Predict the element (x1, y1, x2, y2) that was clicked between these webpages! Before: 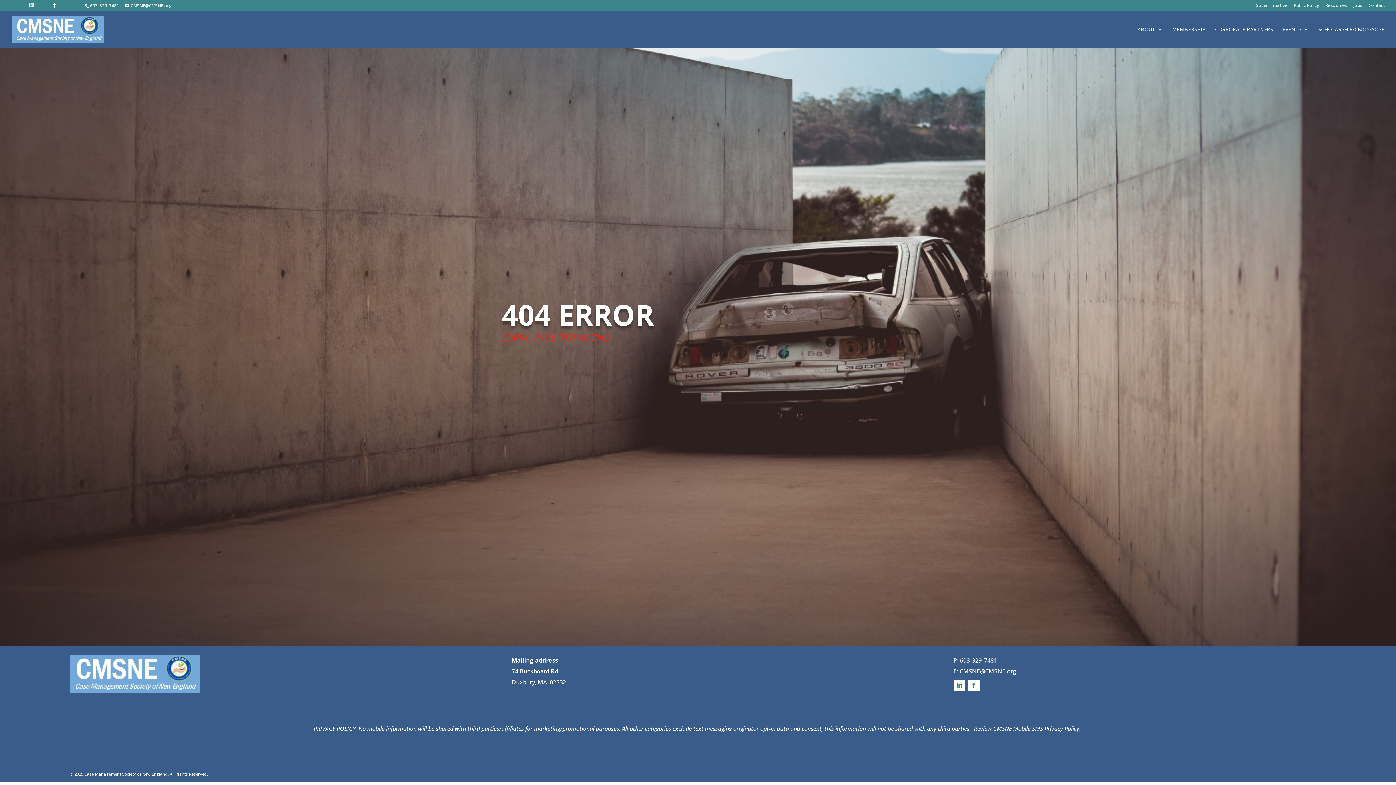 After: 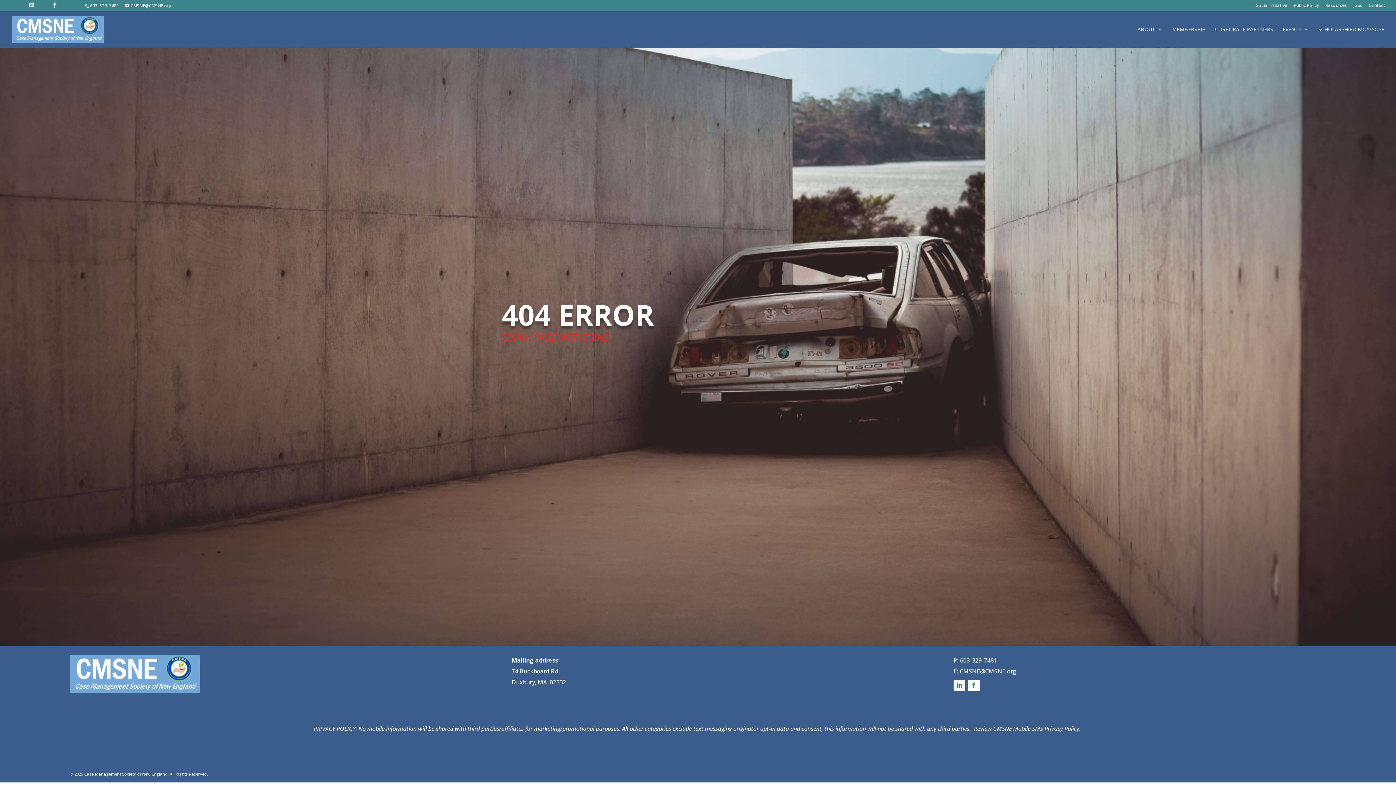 Action: bbox: (968, 680, 979, 691)